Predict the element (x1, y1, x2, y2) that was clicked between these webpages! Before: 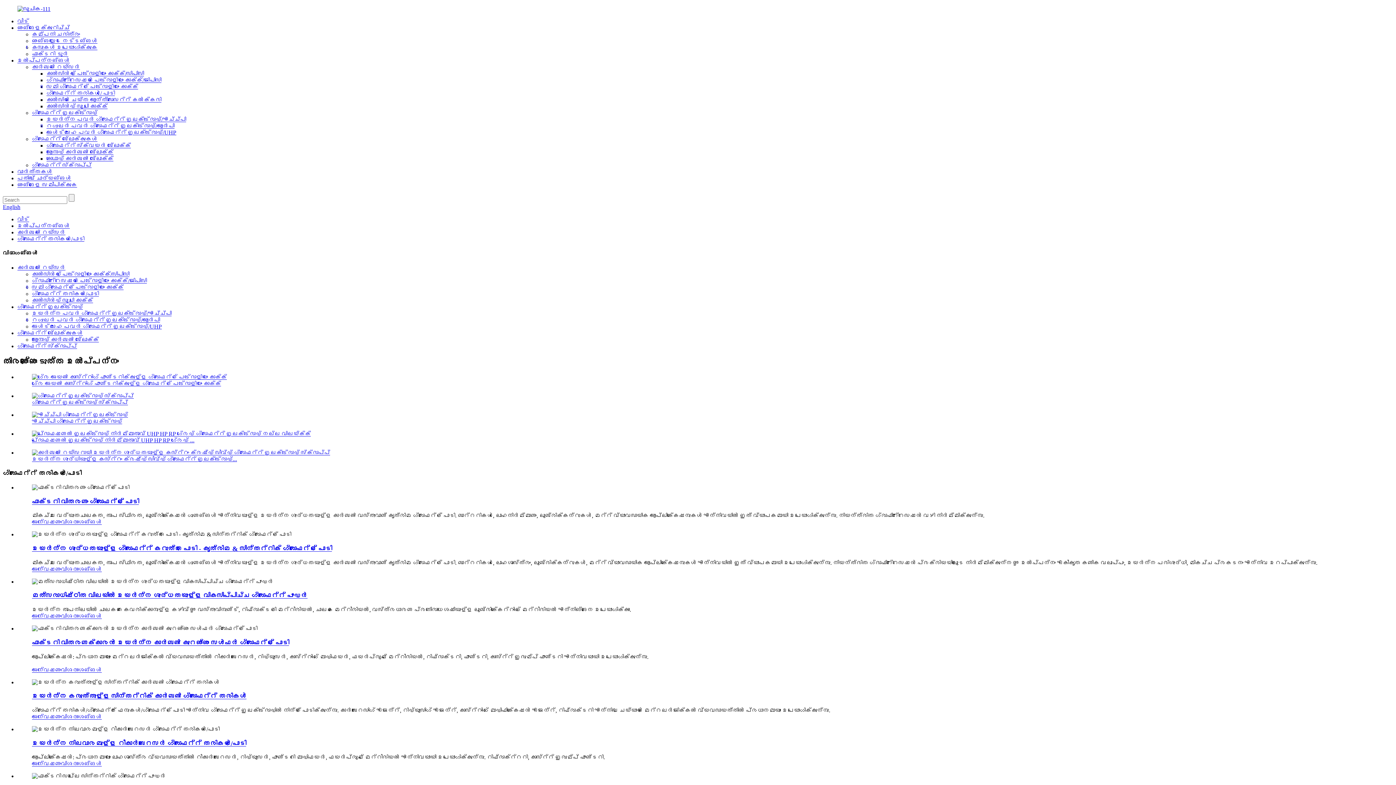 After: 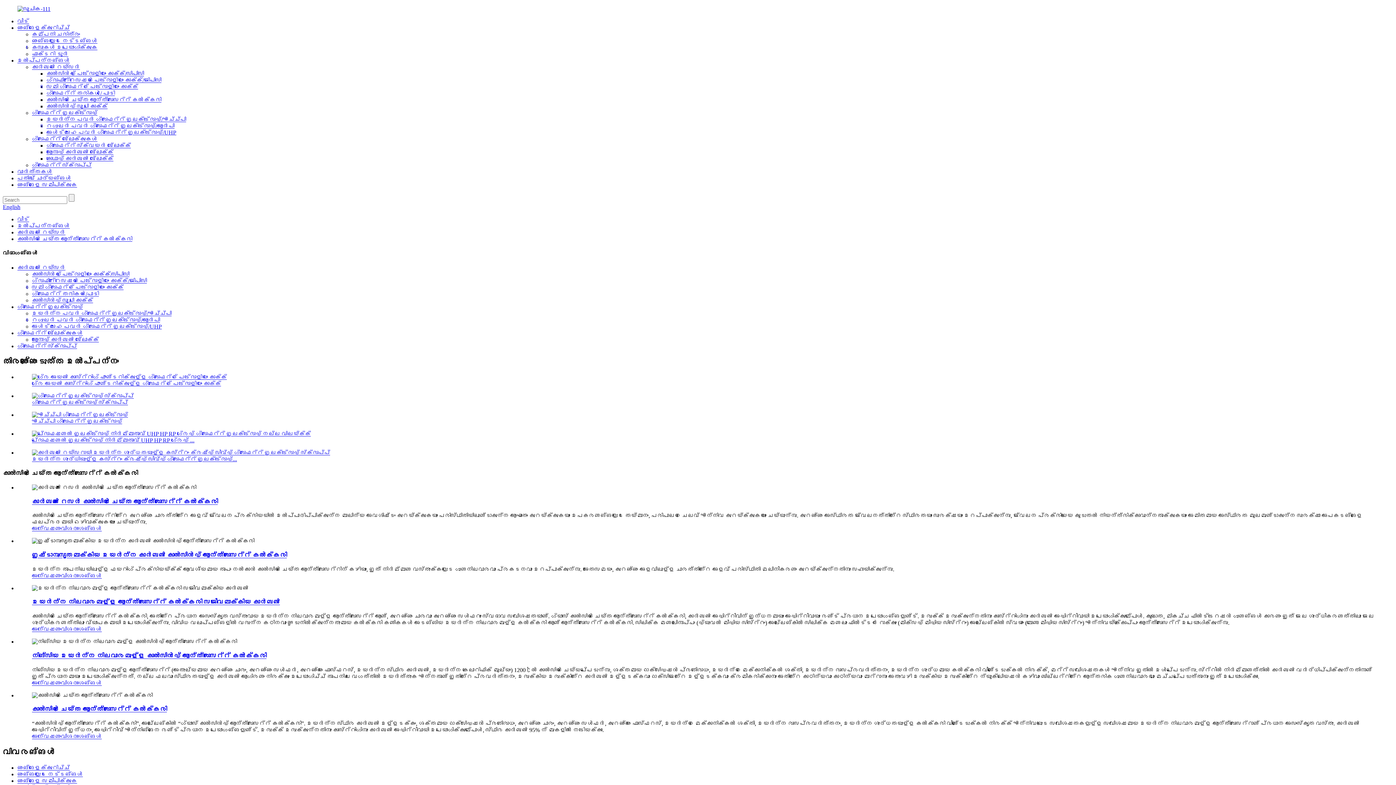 Action: label: കാൽസിൻ ചെയ്ത ആന്ത്രാസൈറ്റ് കൽക്കരി bbox: (46, 96, 161, 102)